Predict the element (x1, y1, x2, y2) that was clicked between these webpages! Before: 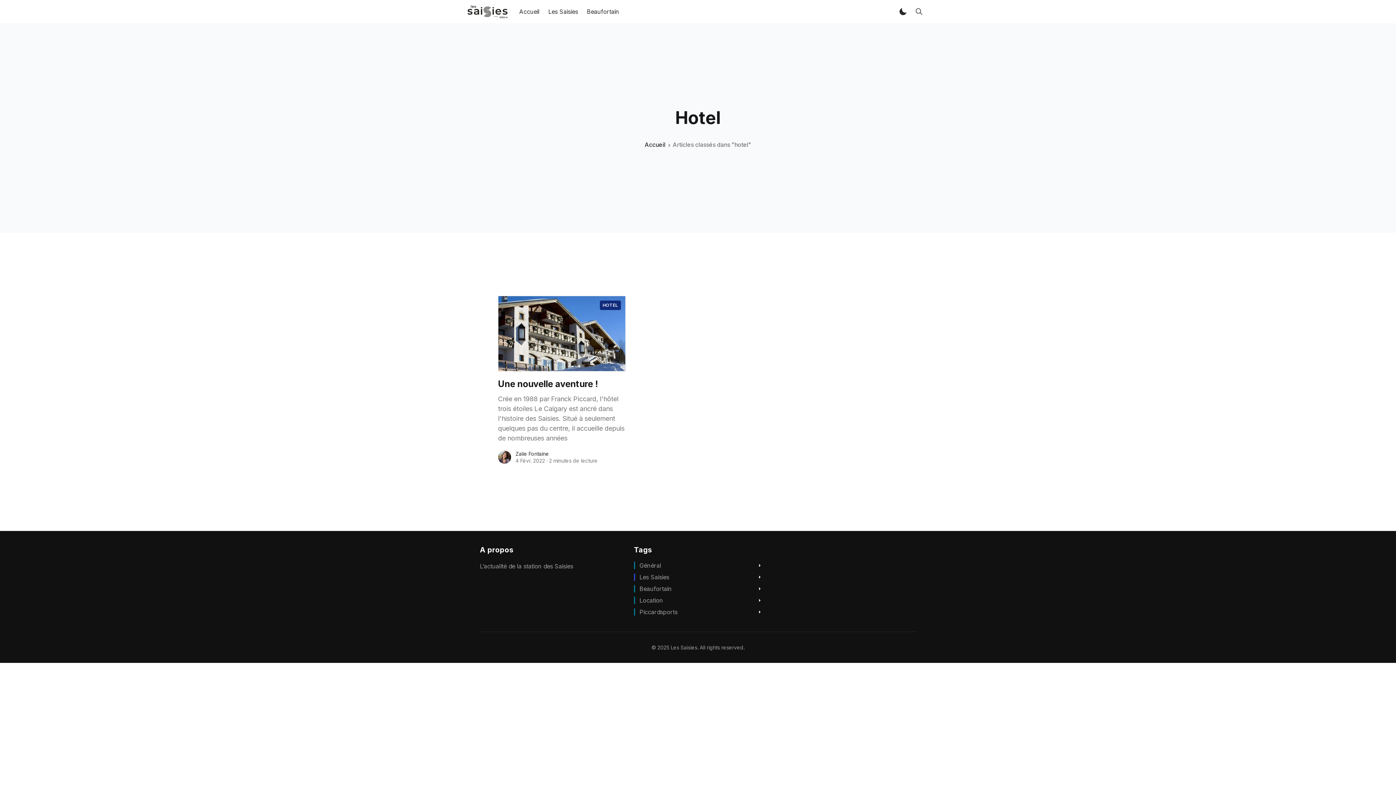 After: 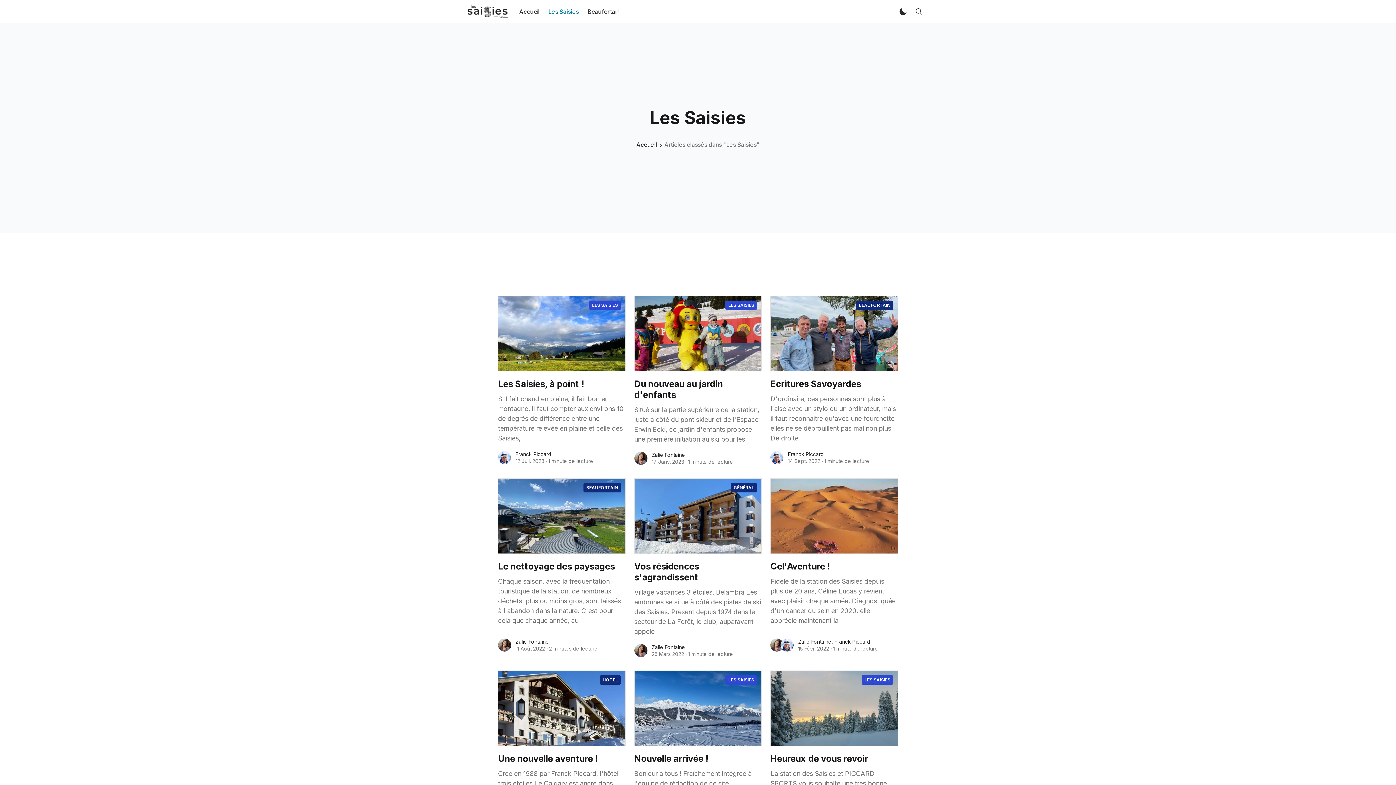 Action: bbox: (634, 573, 669, 581) label: Les Saisies